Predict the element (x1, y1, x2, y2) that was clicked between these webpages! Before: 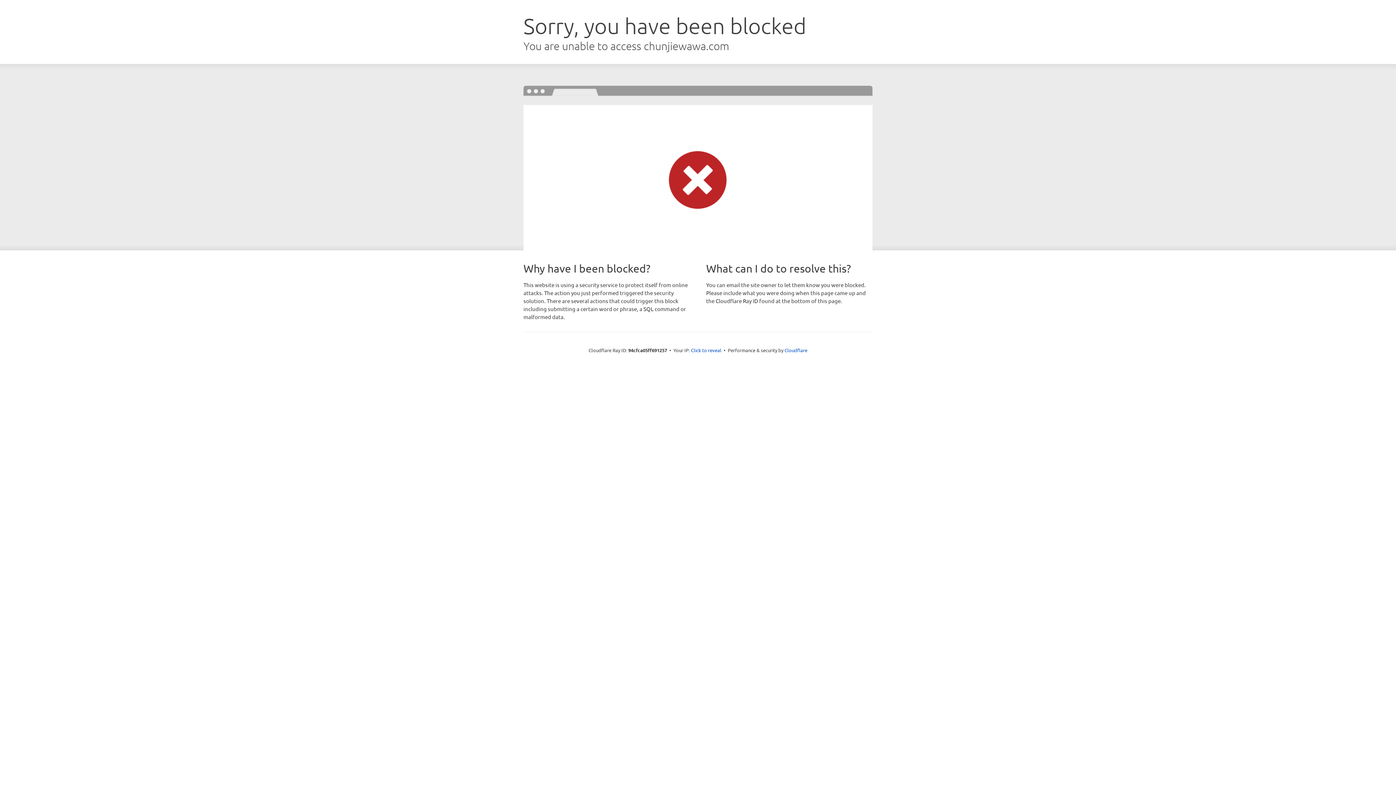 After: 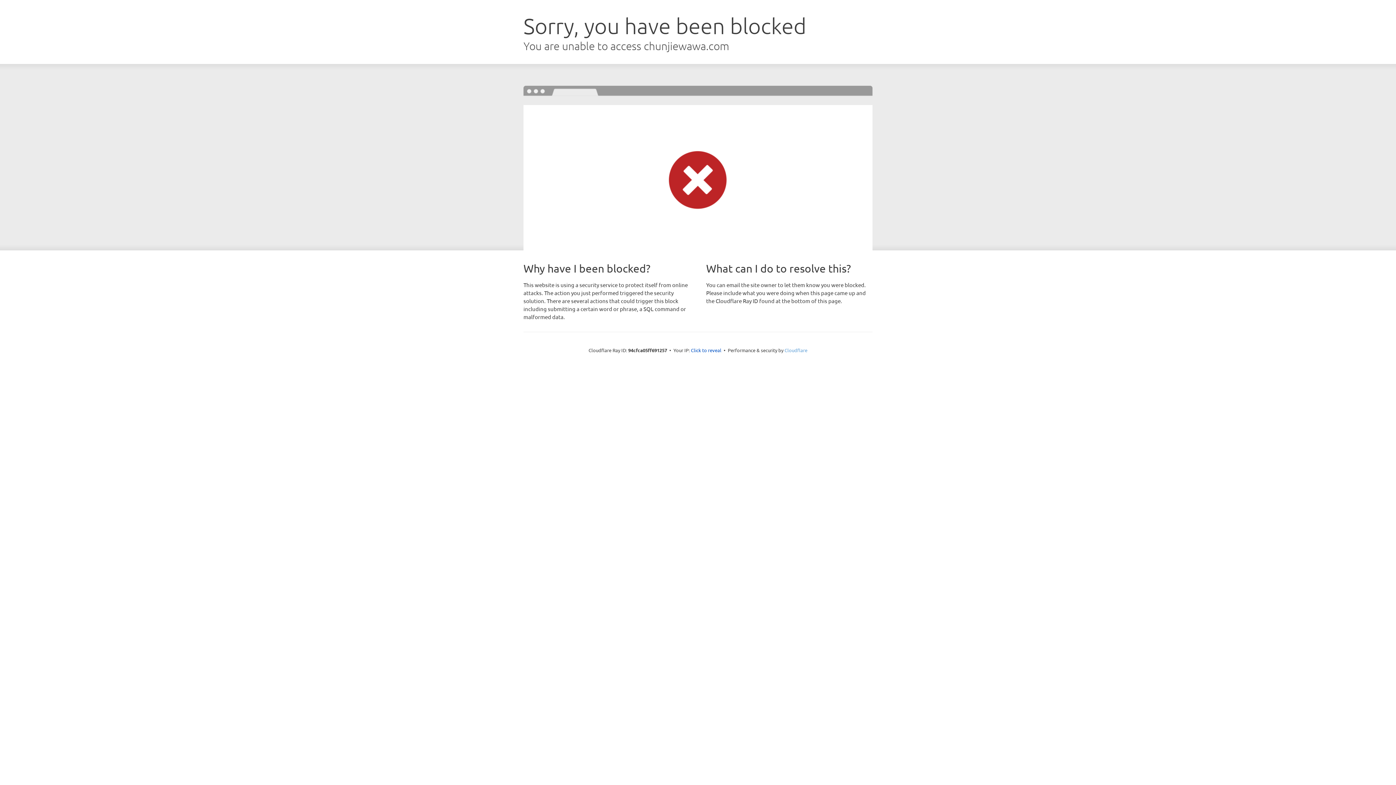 Action: label: Cloudflare bbox: (784, 347, 807, 353)